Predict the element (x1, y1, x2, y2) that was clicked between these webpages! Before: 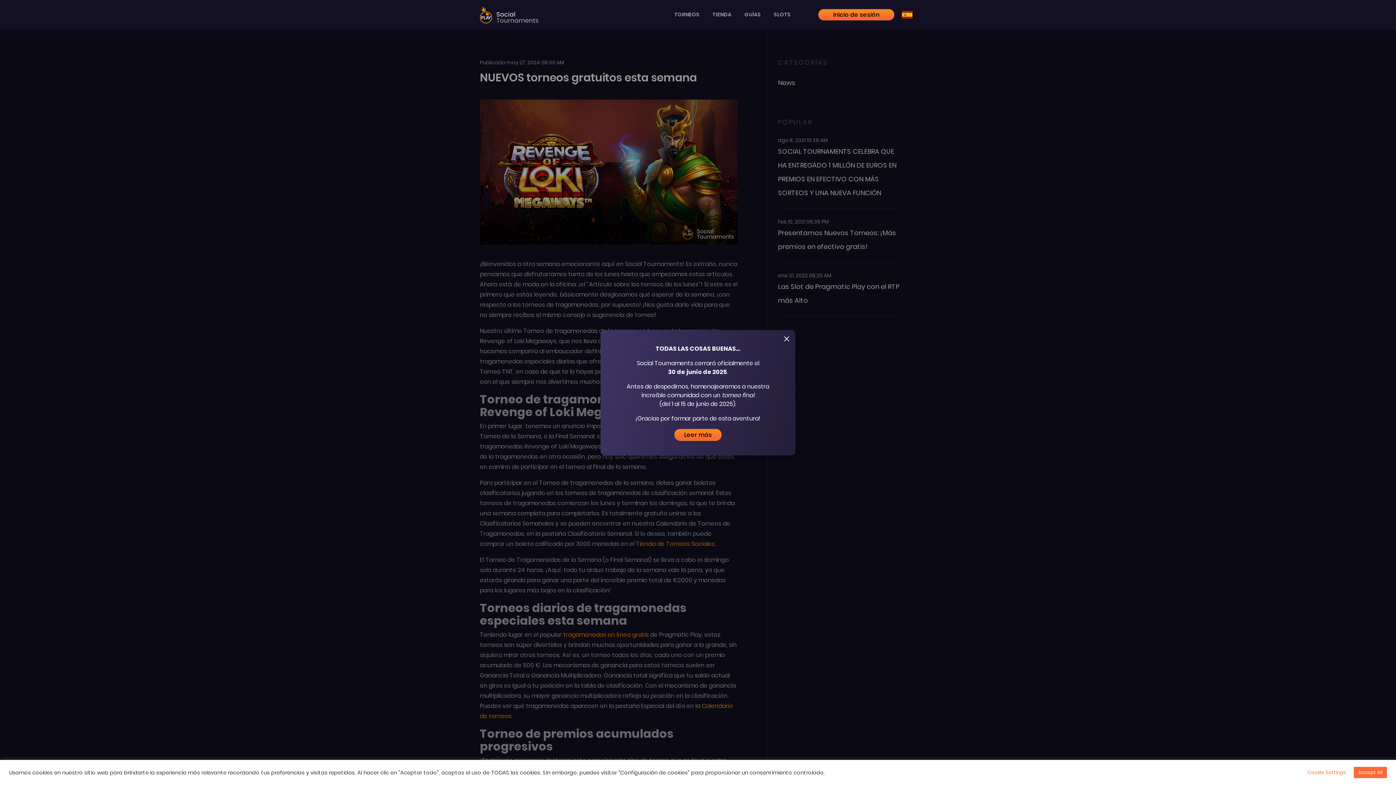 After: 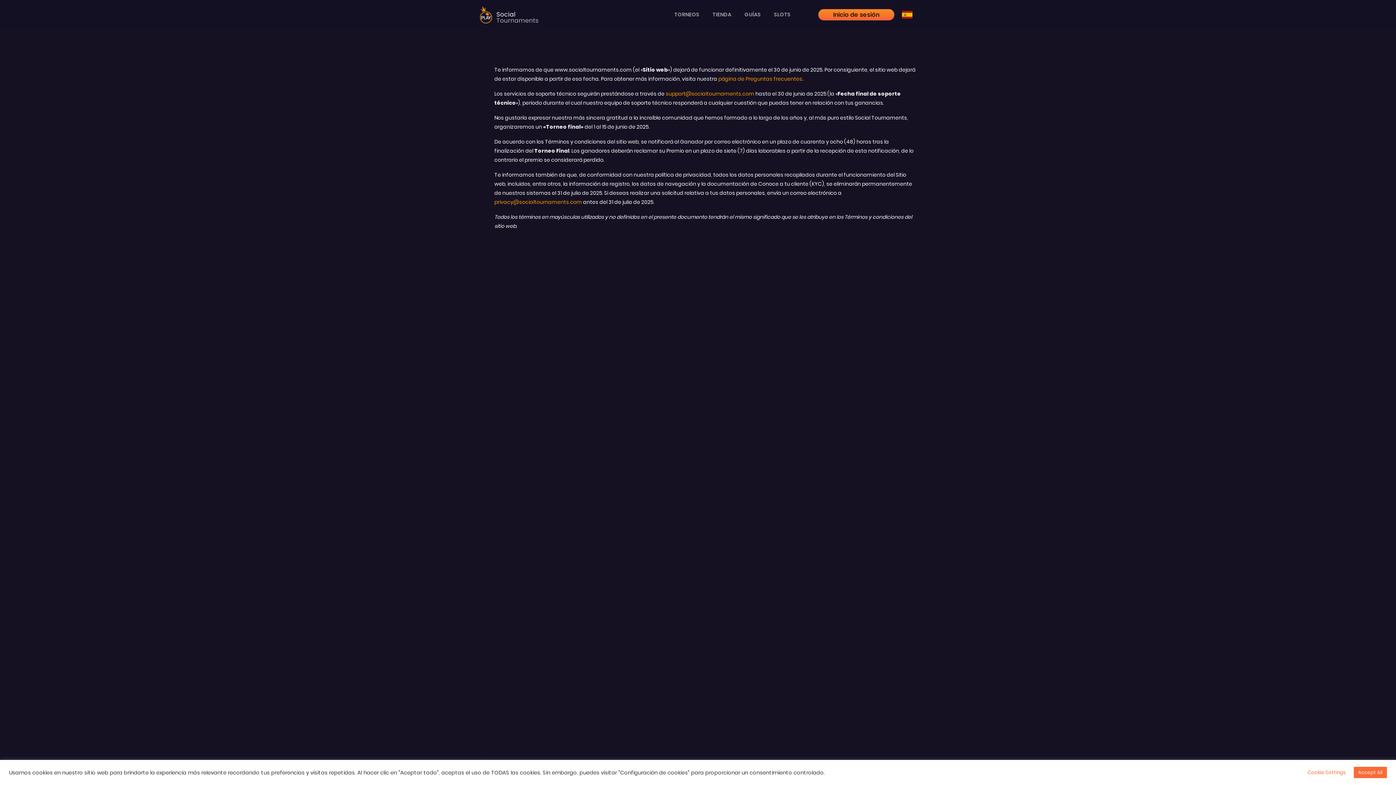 Action: bbox: (674, 428, 721, 440) label: Leer más